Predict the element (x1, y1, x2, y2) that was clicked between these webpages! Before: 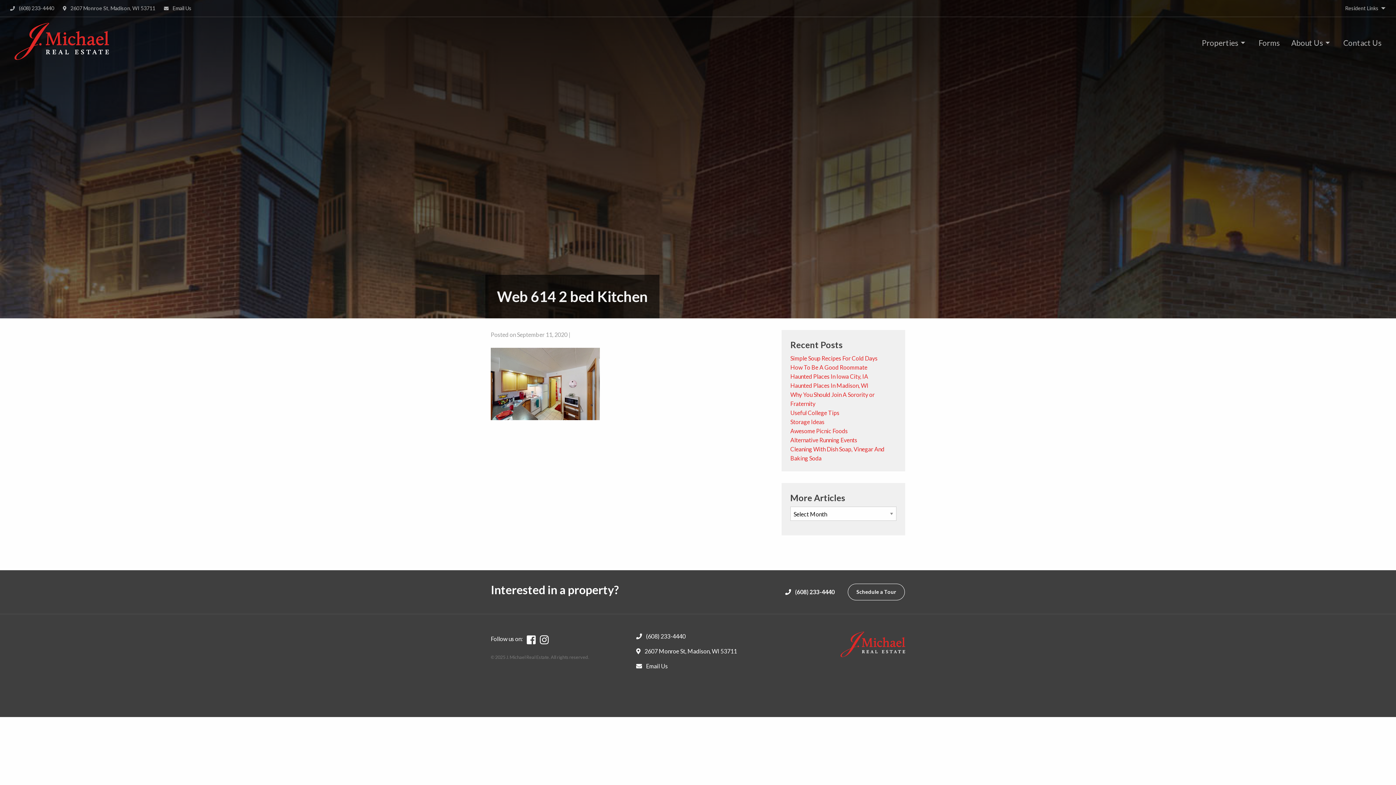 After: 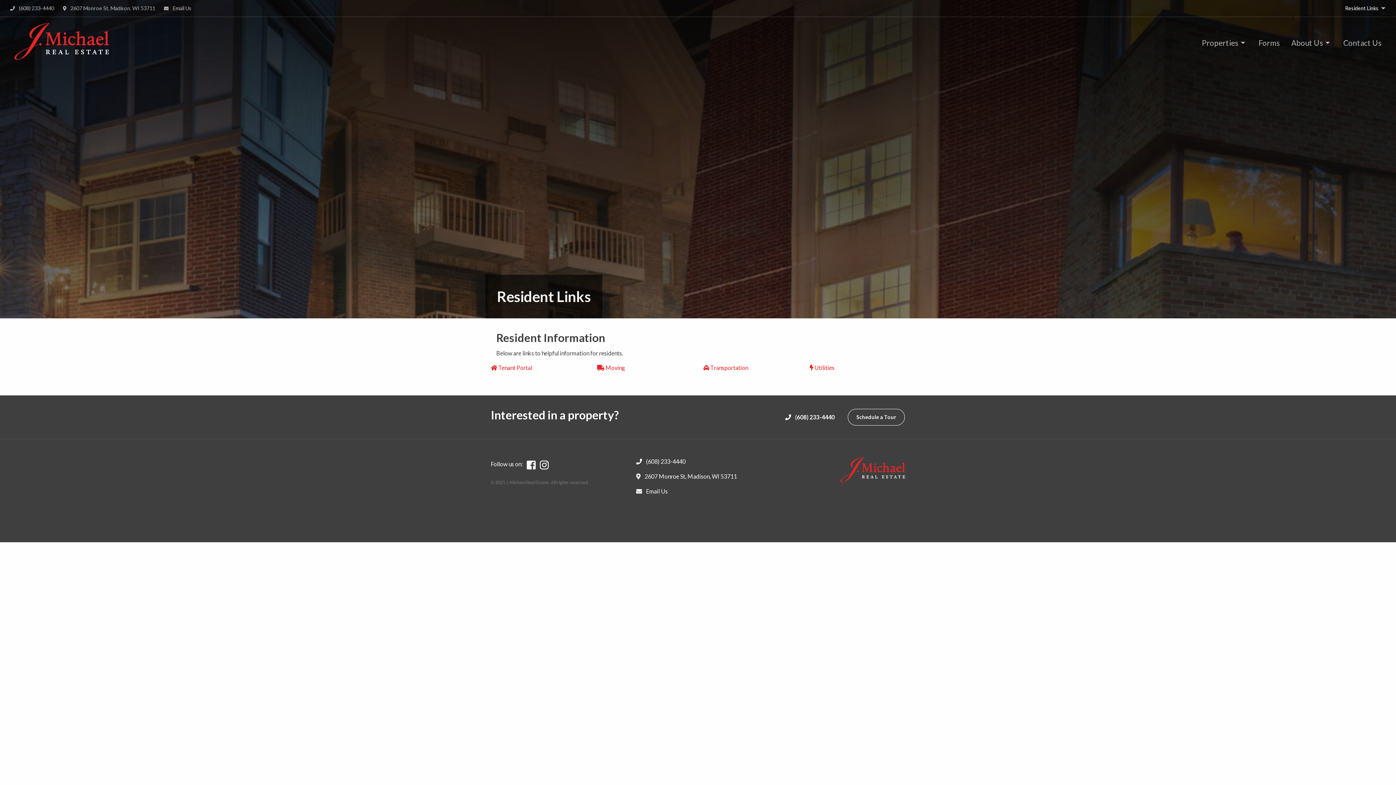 Action: bbox: (1339, 1, 1387, 14) label: Resident Links